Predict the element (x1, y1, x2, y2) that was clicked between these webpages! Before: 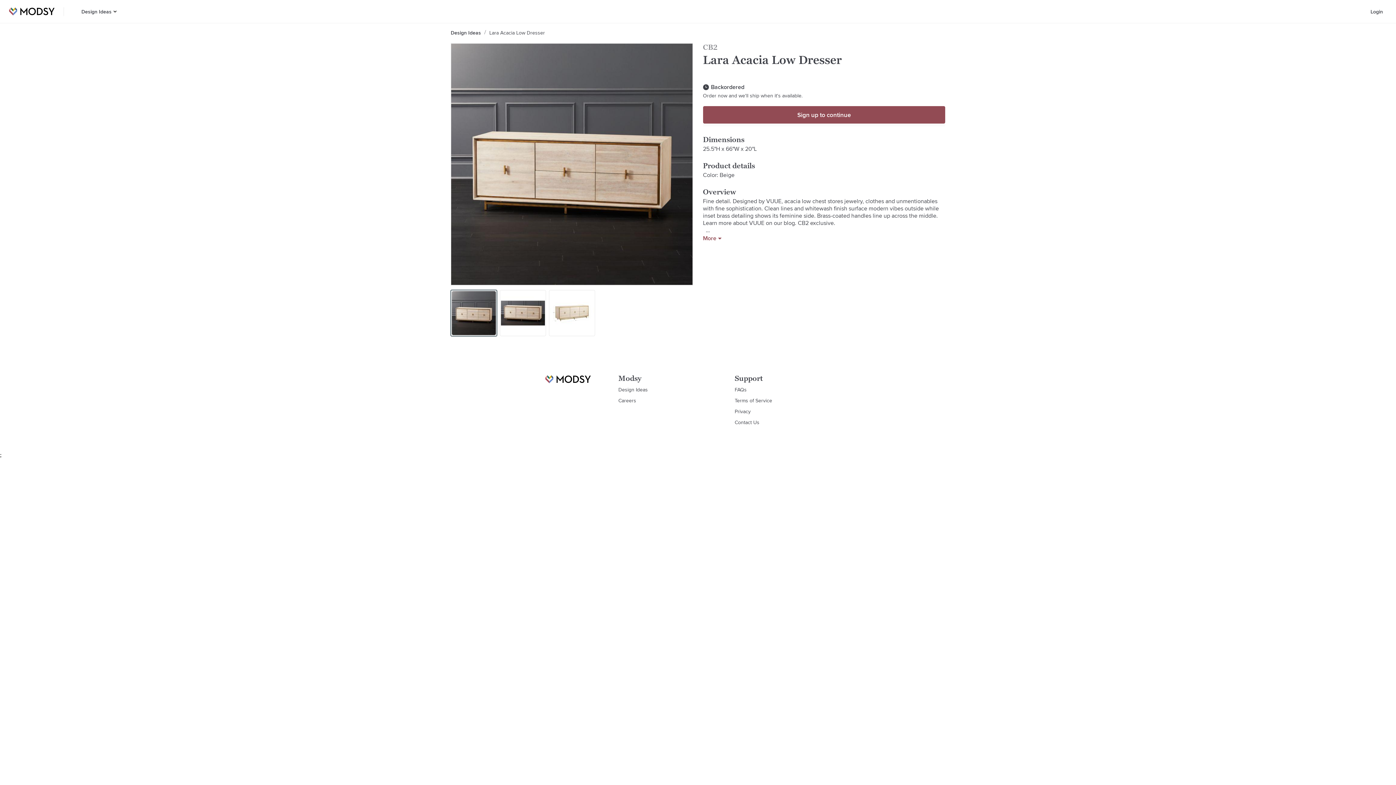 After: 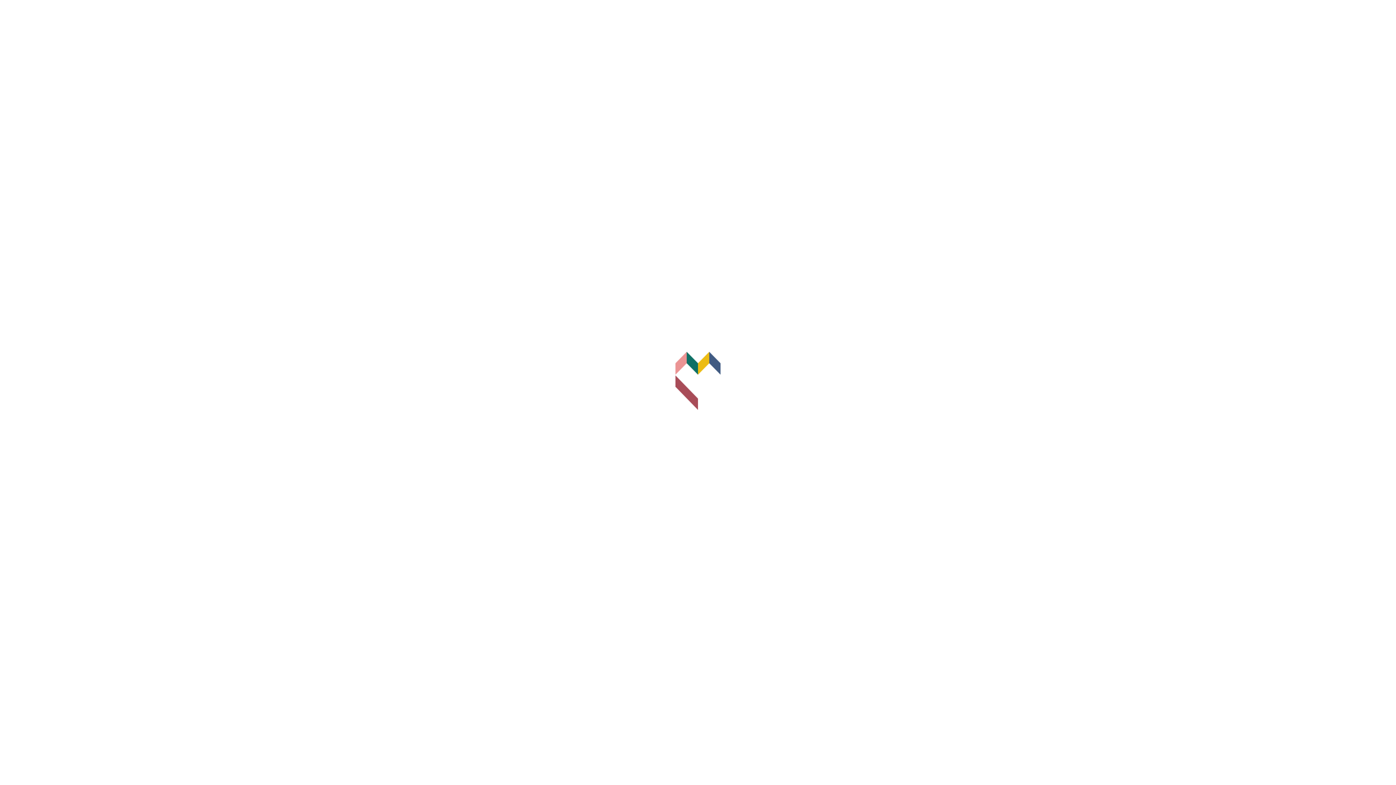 Action: label: Login bbox: (1366, 0, 1387, 22)